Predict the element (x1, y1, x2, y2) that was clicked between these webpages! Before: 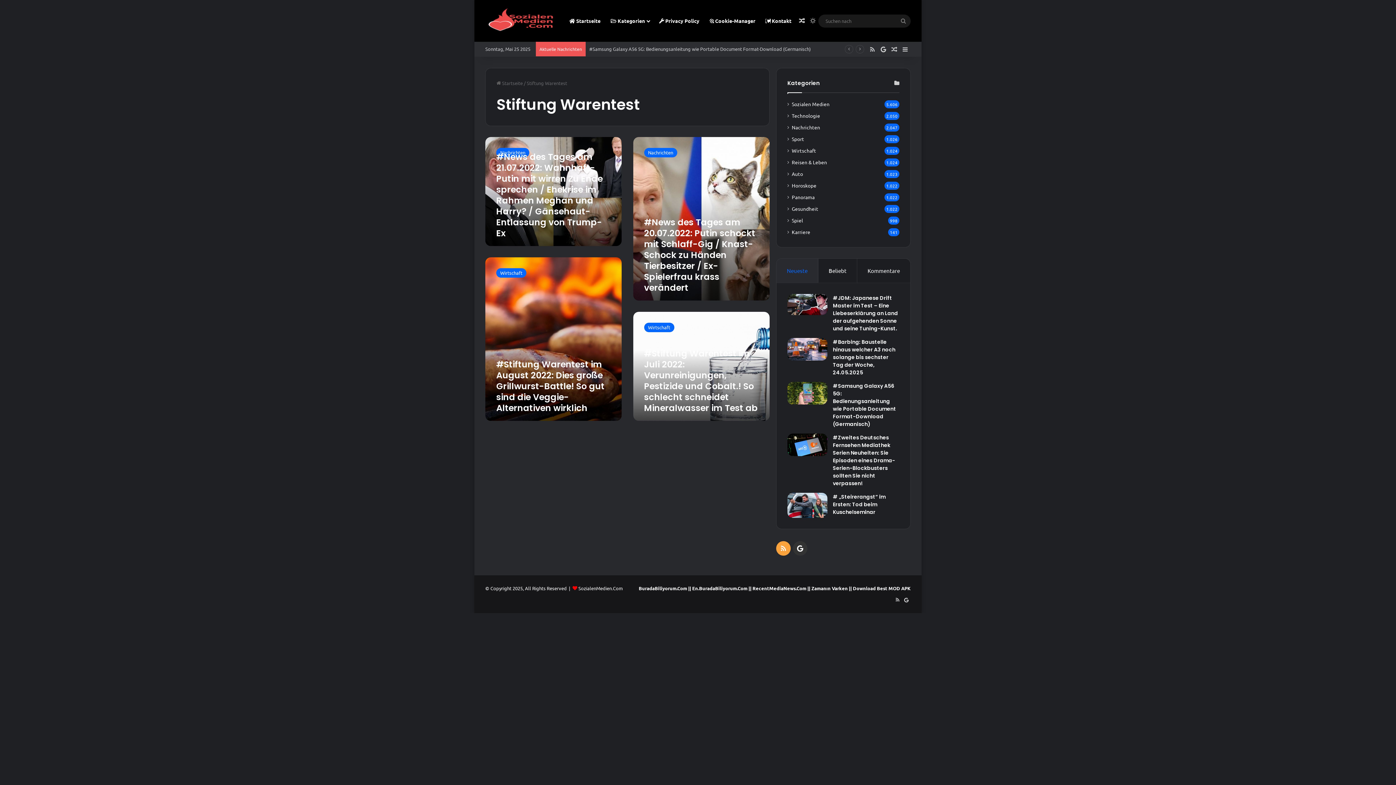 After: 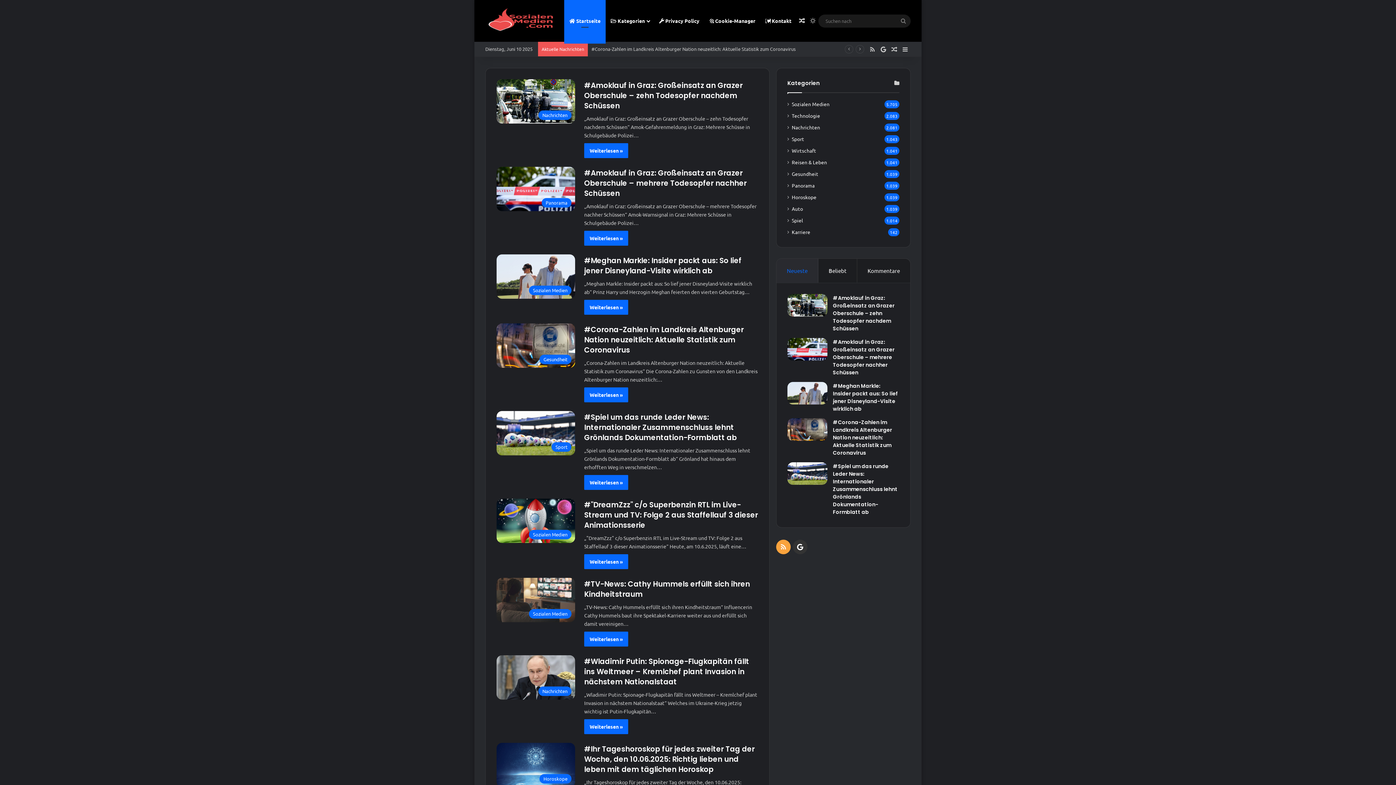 Action: bbox: (496, 80, 522, 86) label:  Startseite